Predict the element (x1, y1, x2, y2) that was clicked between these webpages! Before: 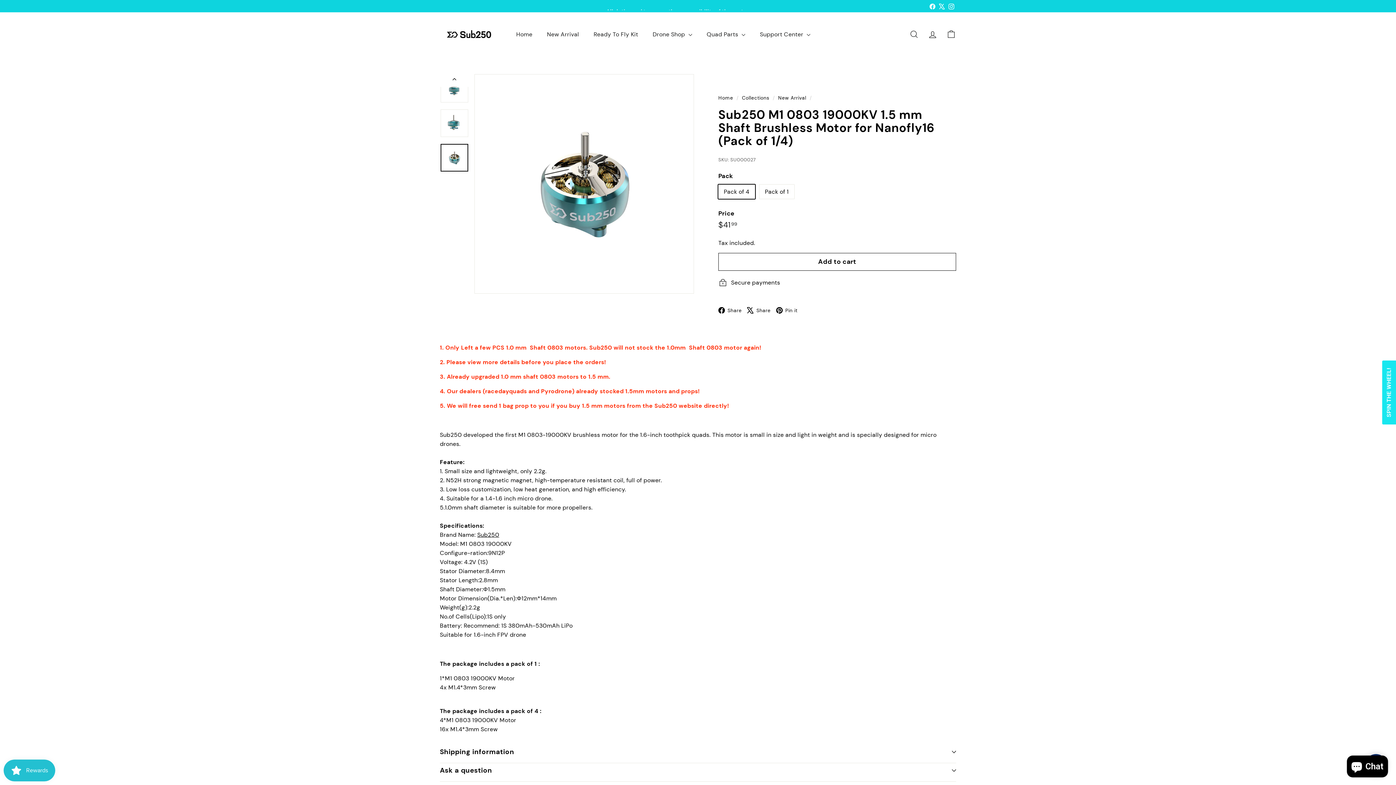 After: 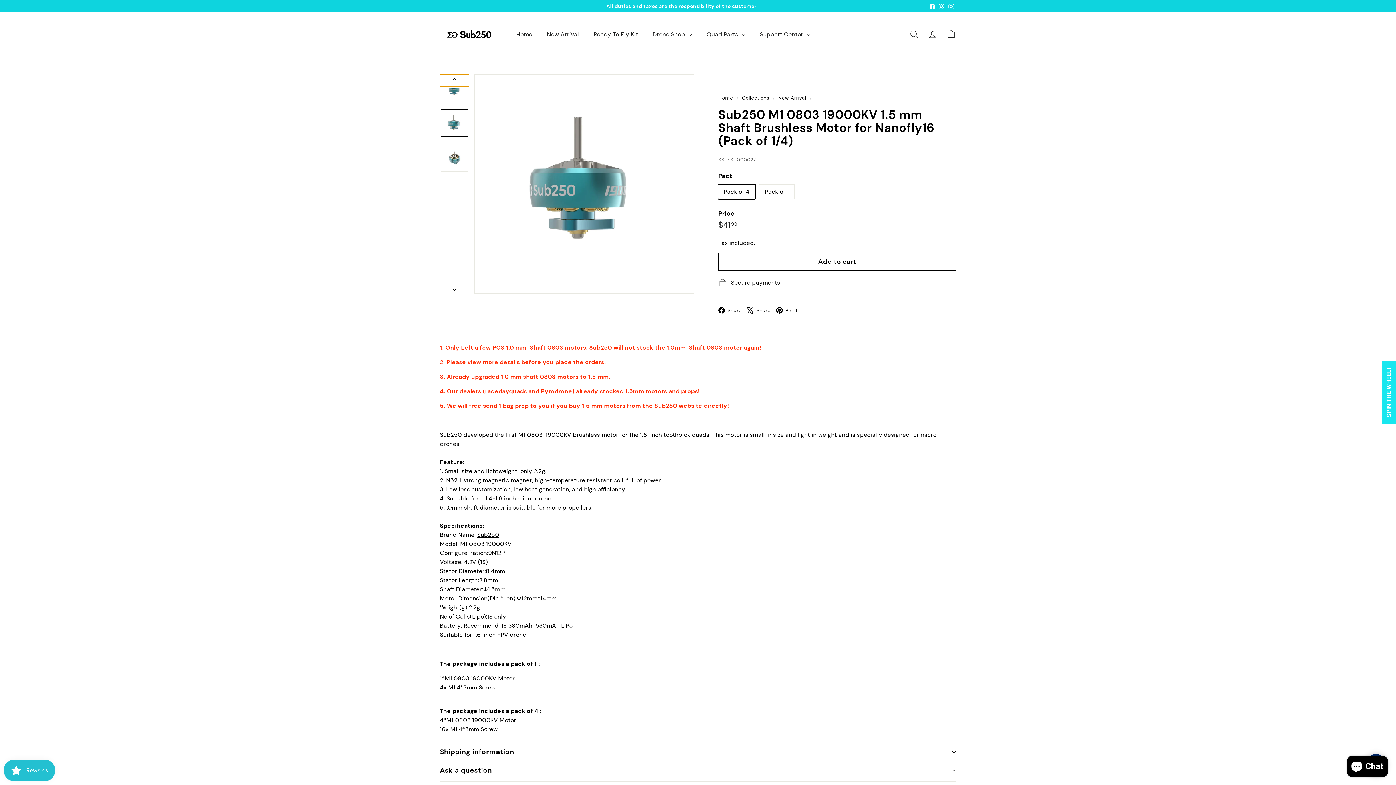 Action: bbox: (440, 74, 469, 86) label: Previous